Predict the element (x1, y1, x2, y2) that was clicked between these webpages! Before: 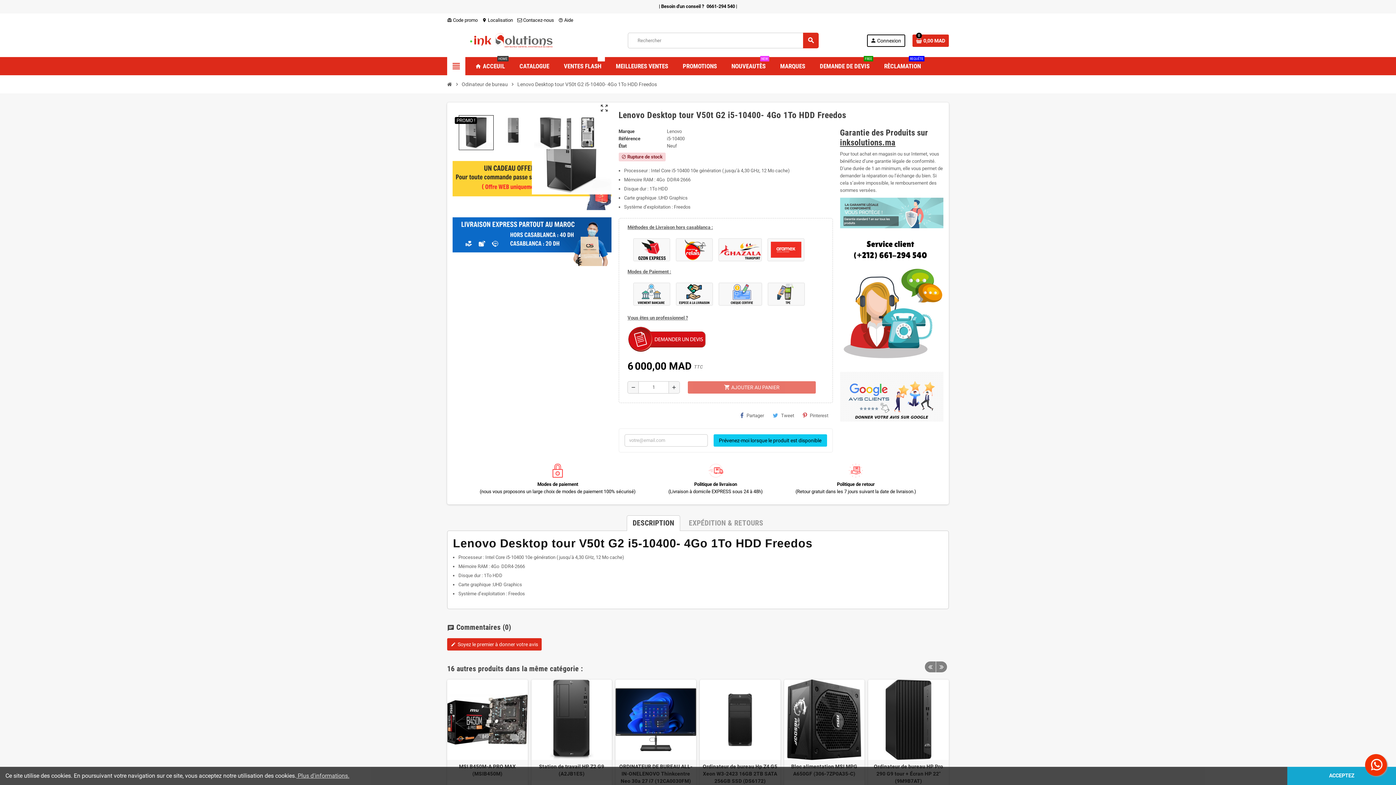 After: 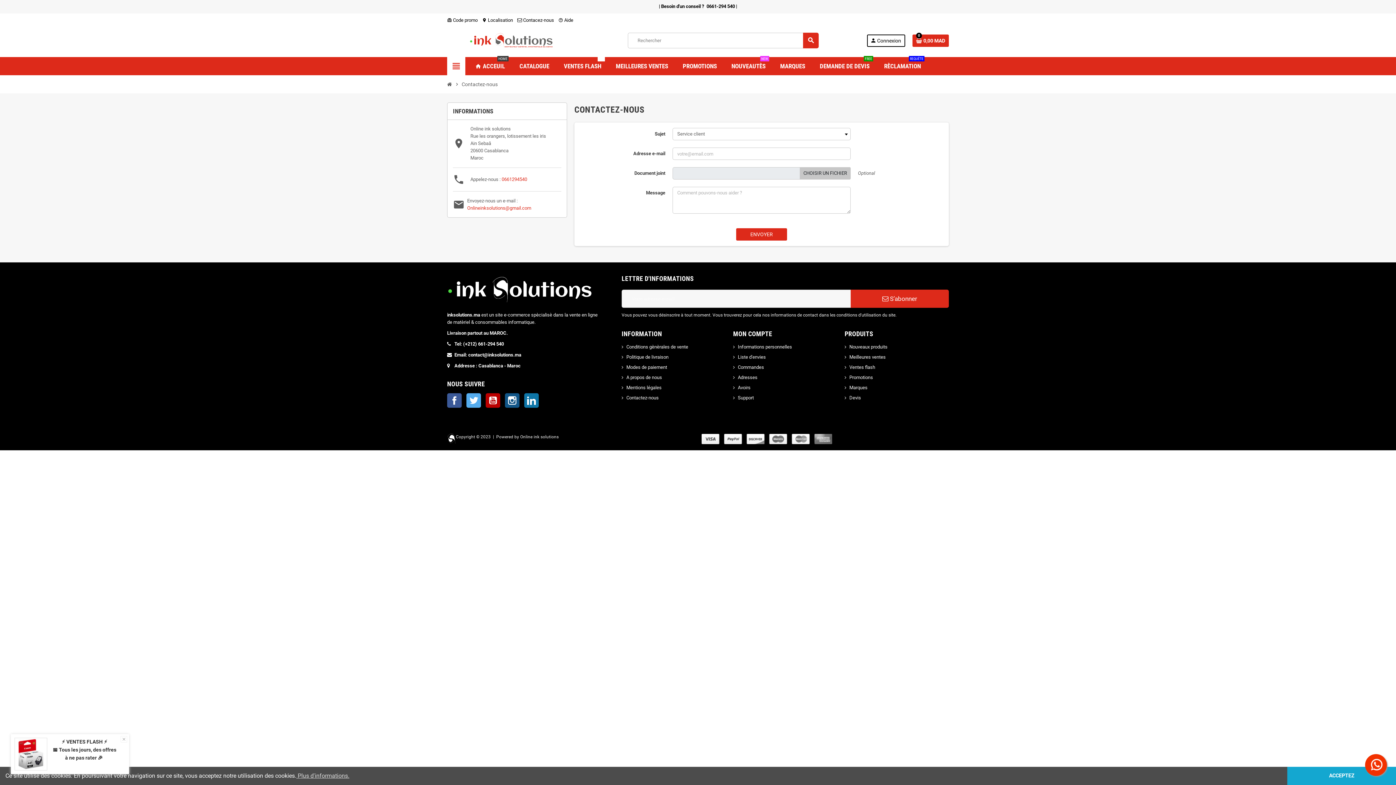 Action: bbox: (517, 17, 554, 22) label:  Contacez-nous